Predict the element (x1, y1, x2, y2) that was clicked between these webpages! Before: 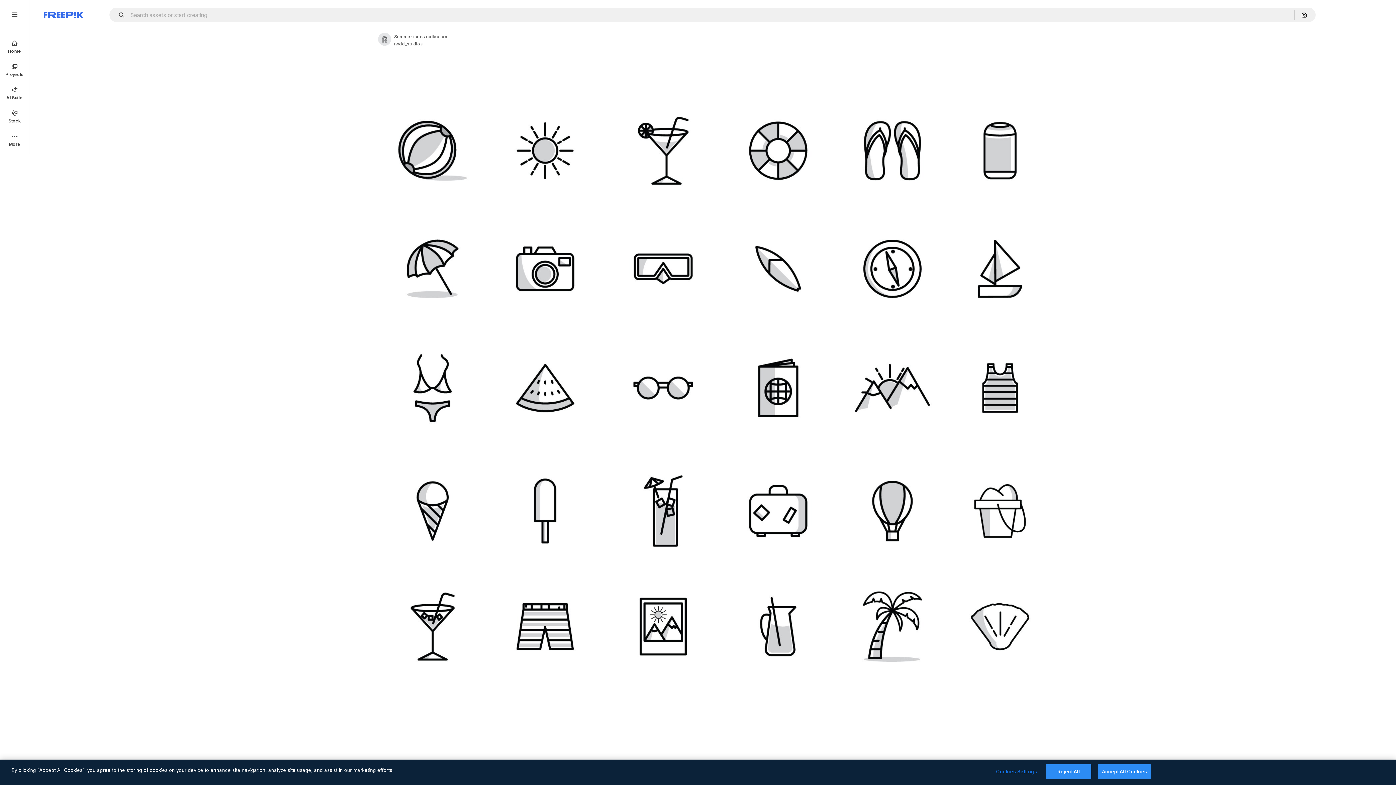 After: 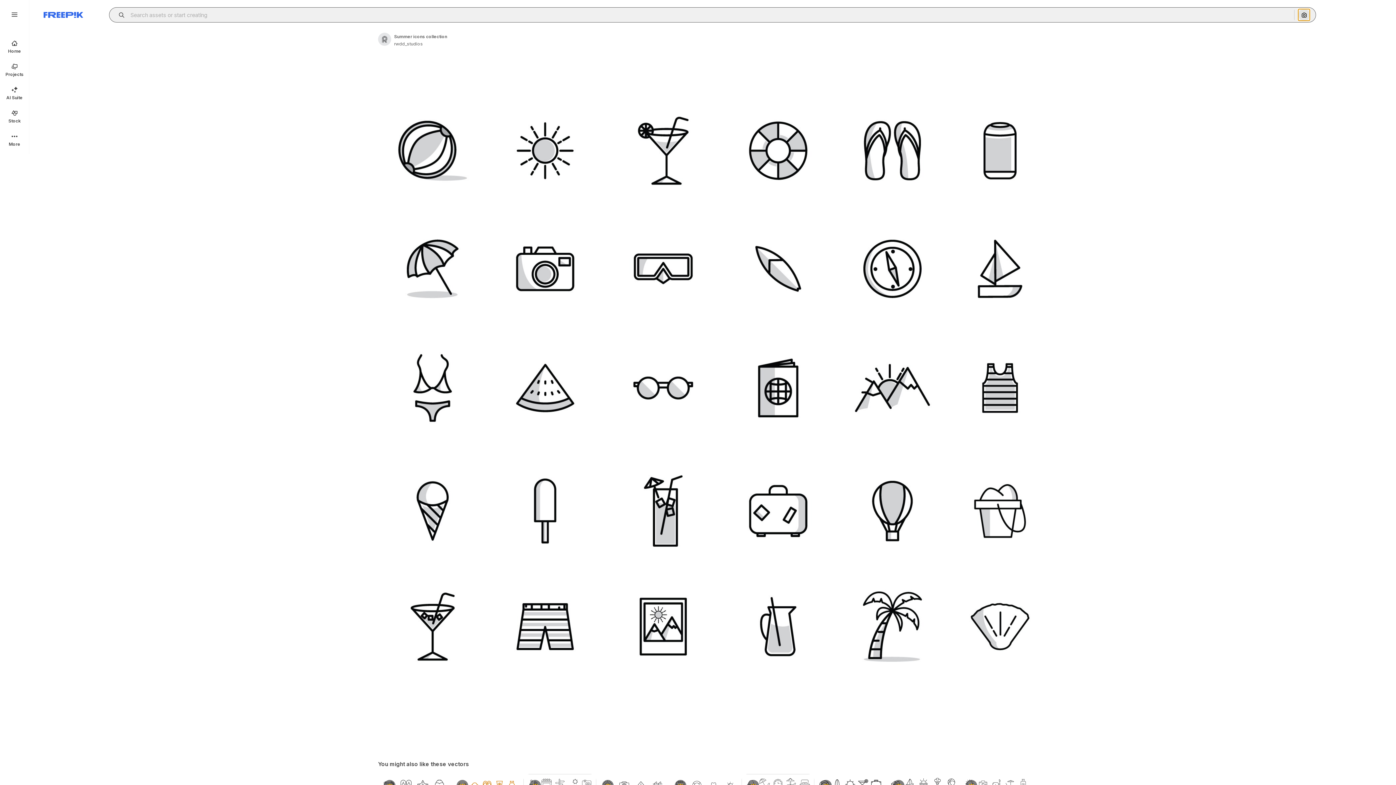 Action: bbox: (1298, 9, 1310, 20) label: Search by image